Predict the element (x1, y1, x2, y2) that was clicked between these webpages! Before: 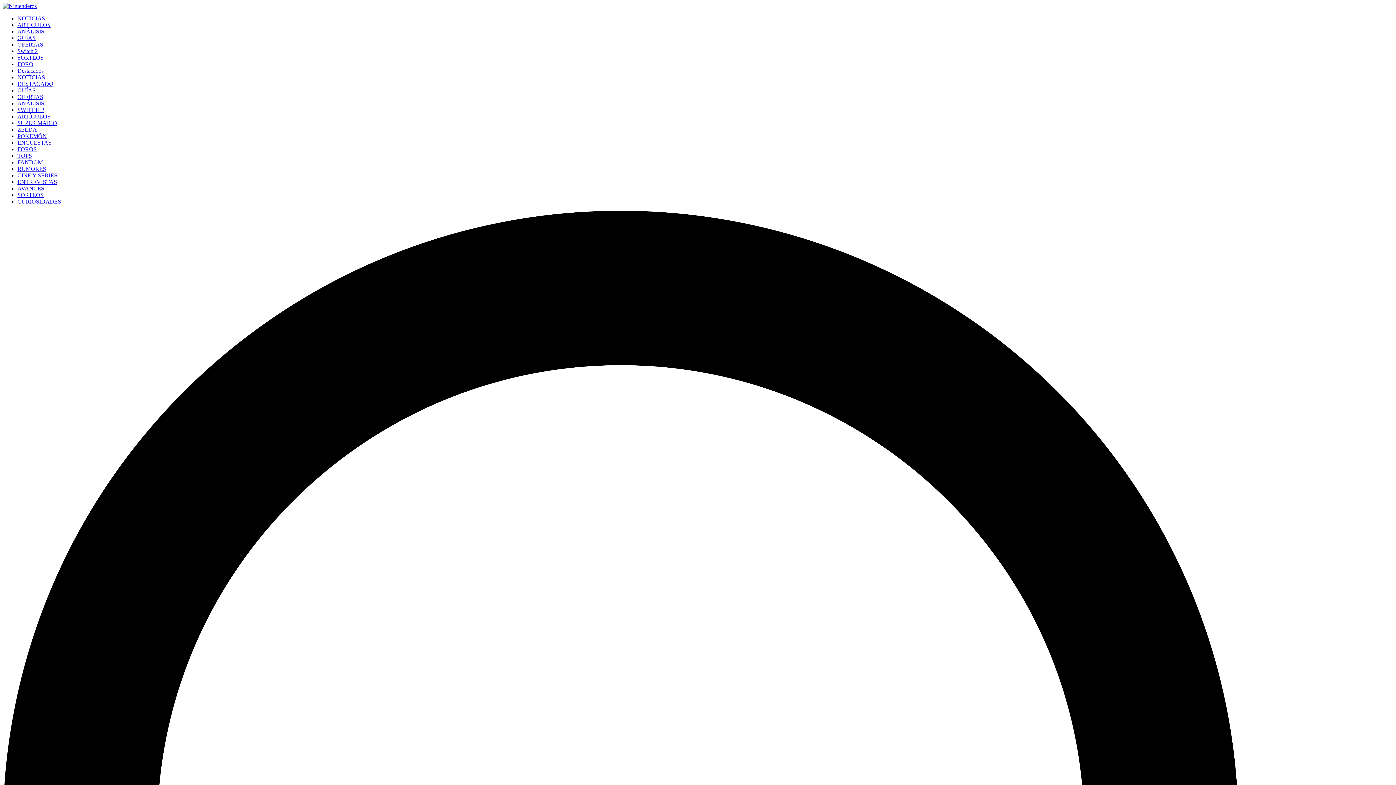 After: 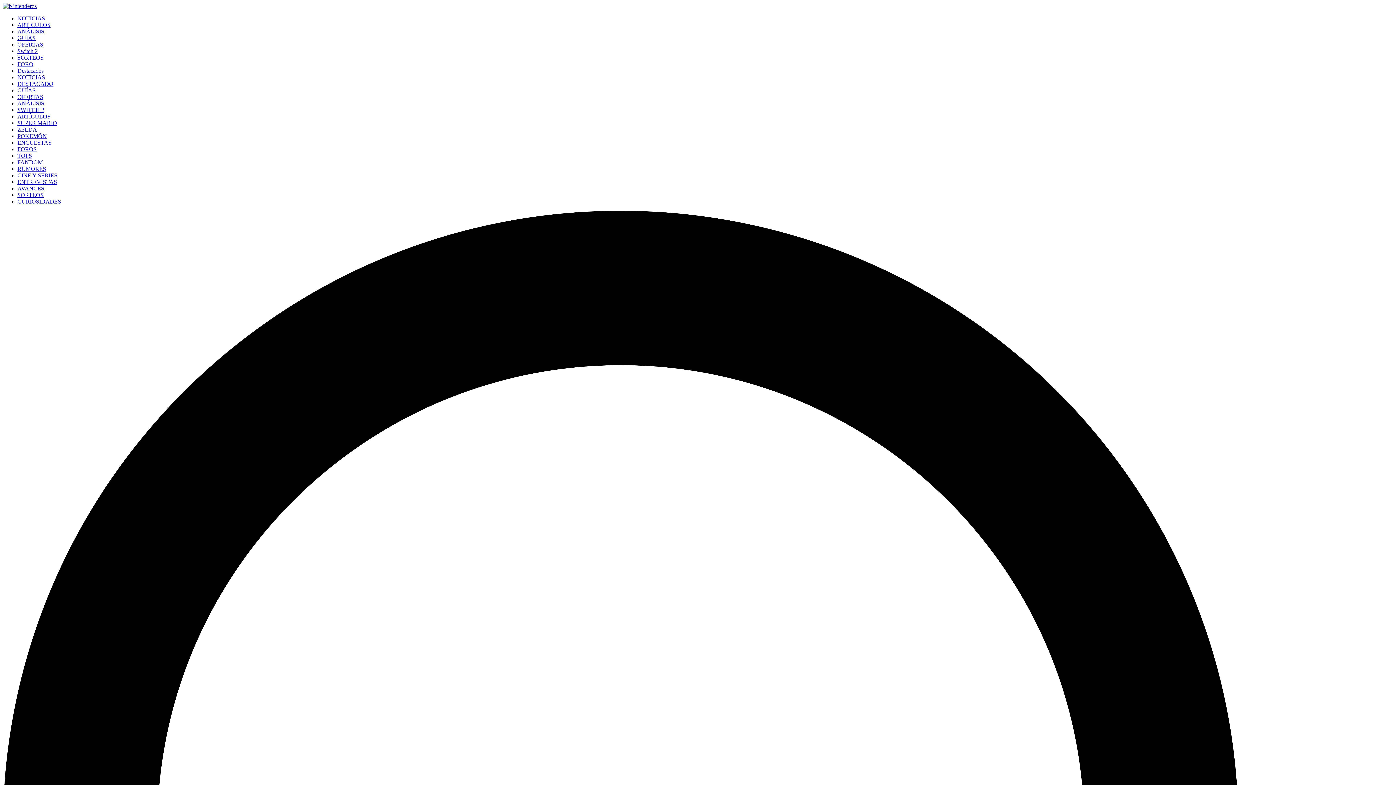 Action: label: ANÁLISIS bbox: (17, 100, 44, 106)